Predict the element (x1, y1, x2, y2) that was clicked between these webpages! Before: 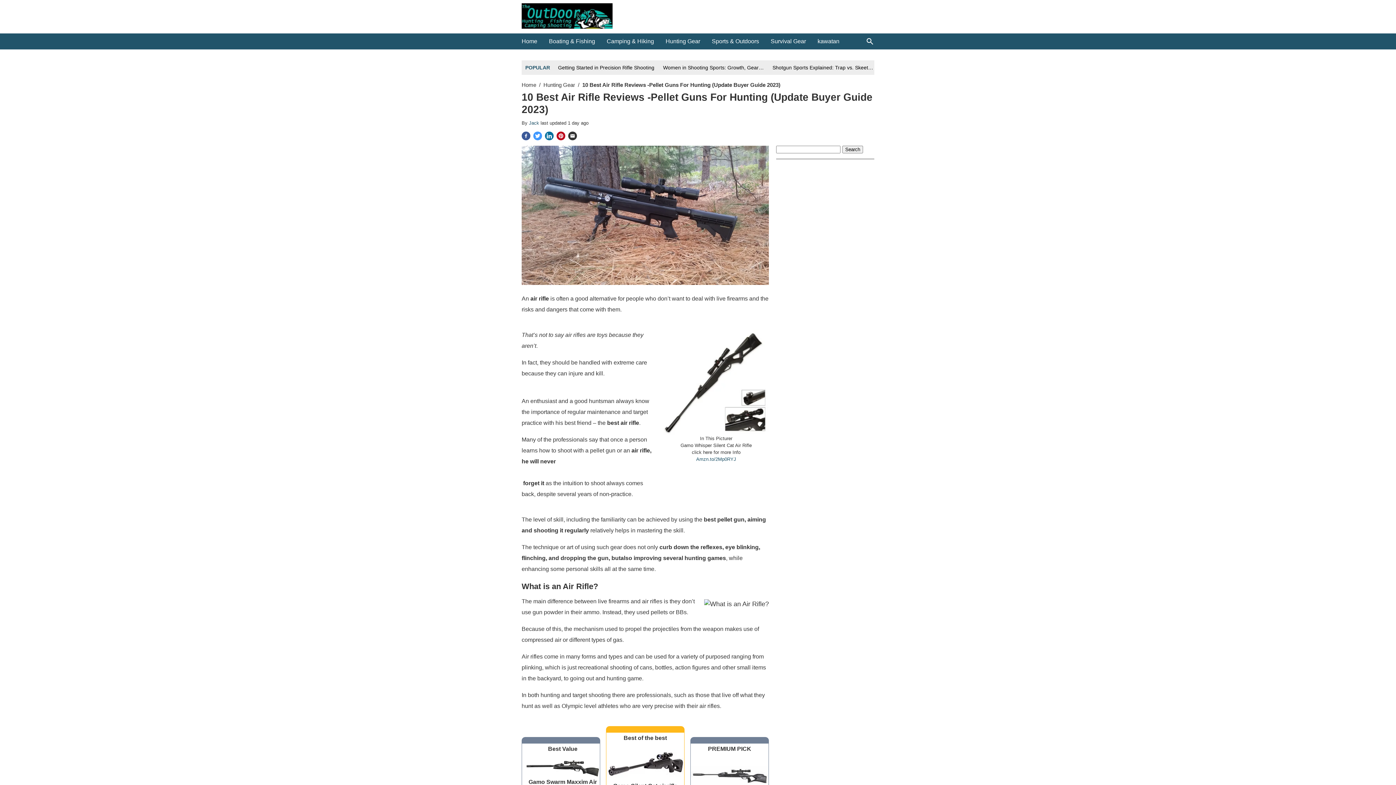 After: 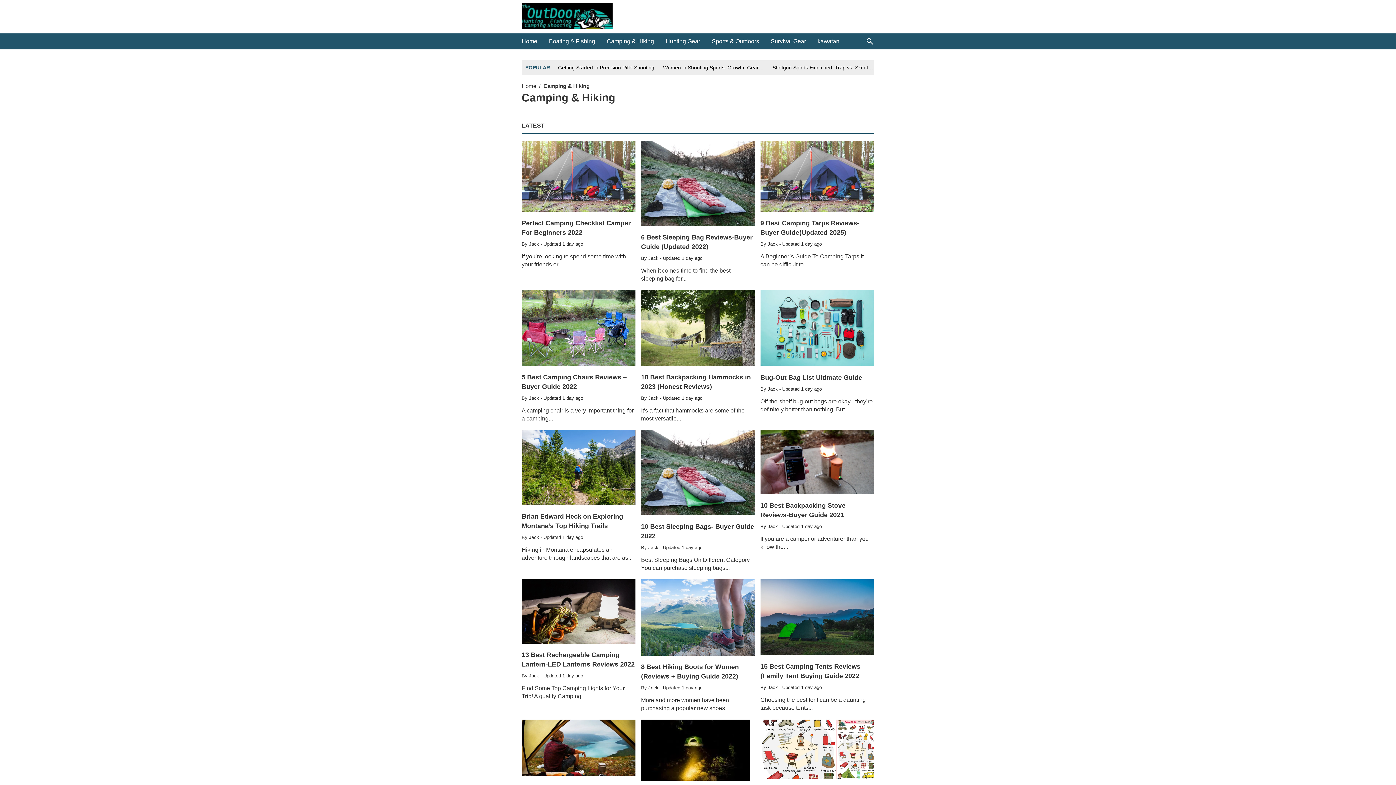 Action: bbox: (606, 38, 654, 44) label: Camping & Hiking